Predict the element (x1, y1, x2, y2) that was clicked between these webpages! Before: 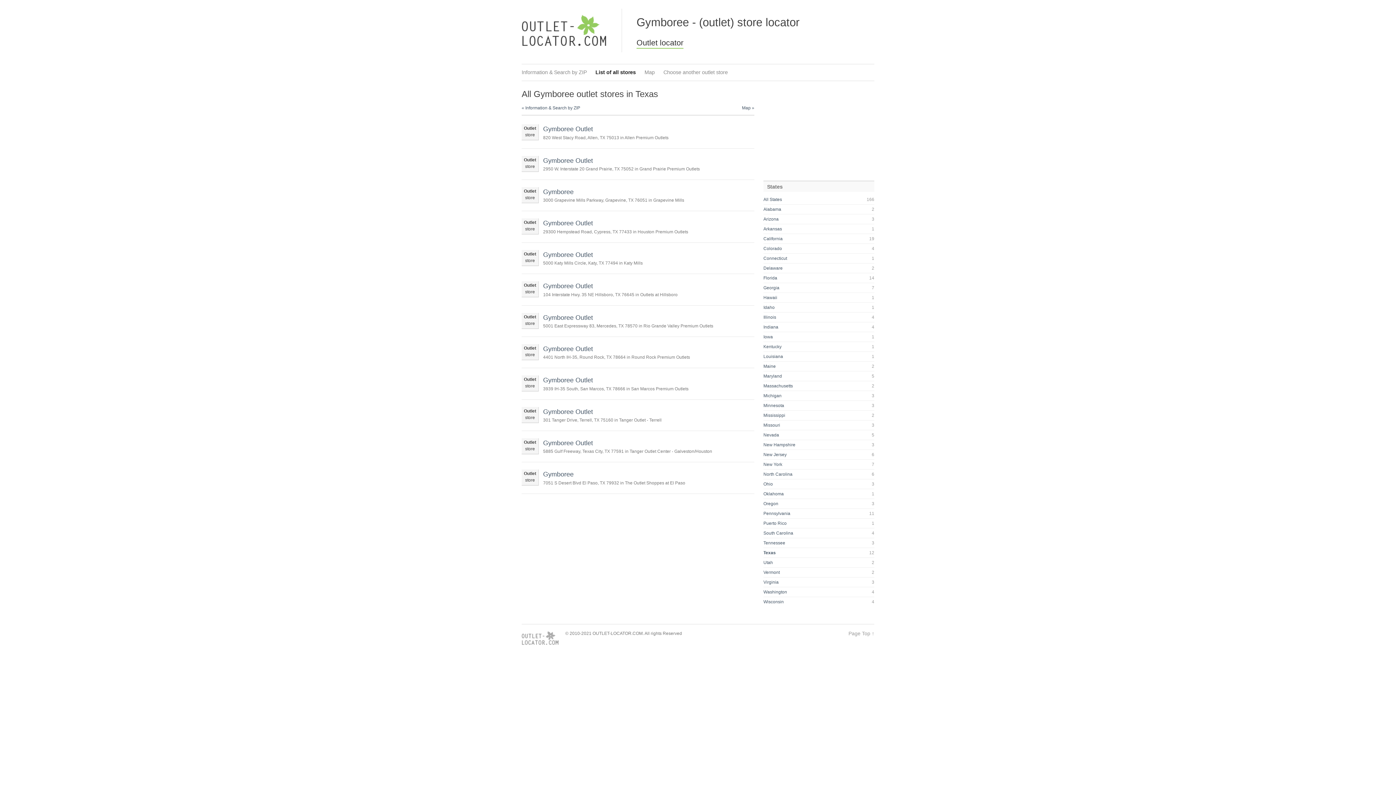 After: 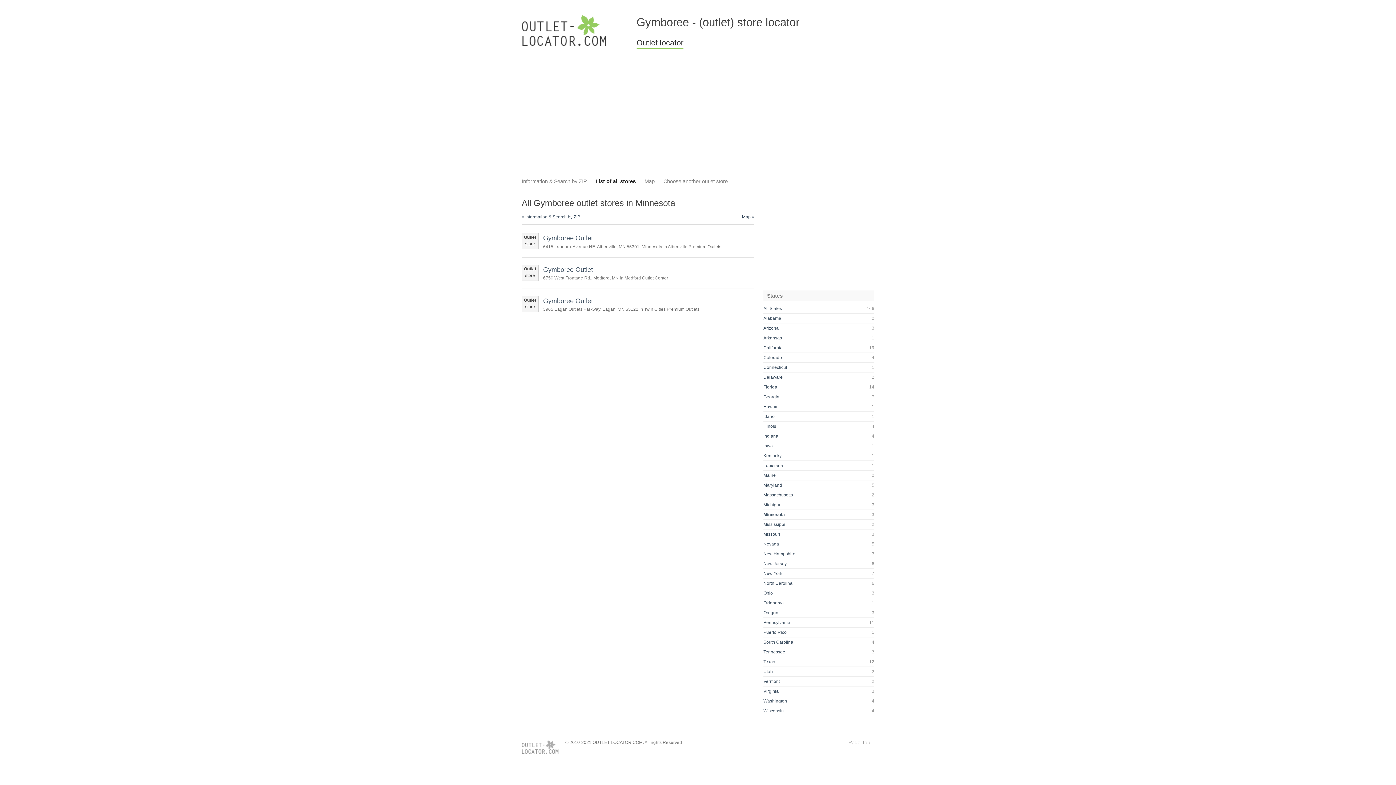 Action: bbox: (763, 403, 784, 408) label: Minnesota